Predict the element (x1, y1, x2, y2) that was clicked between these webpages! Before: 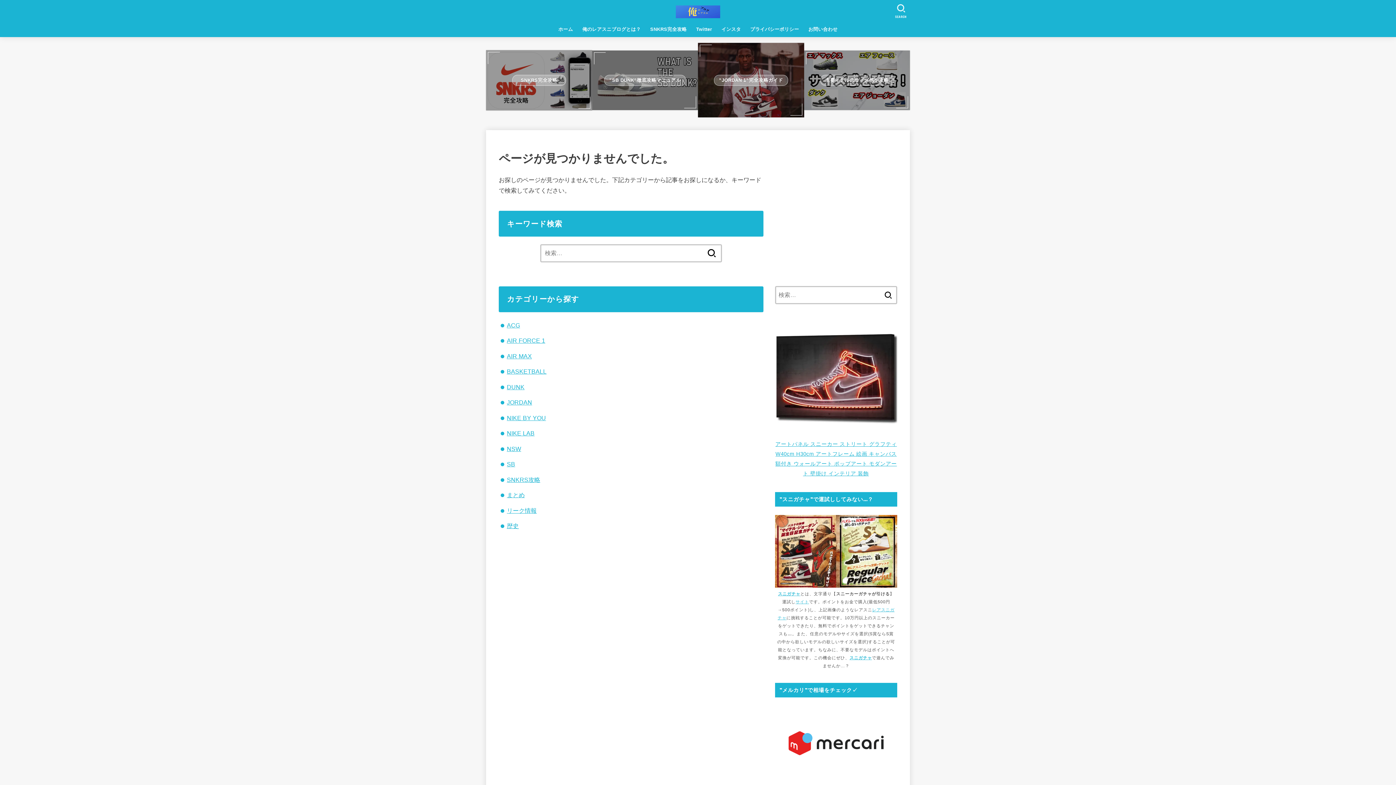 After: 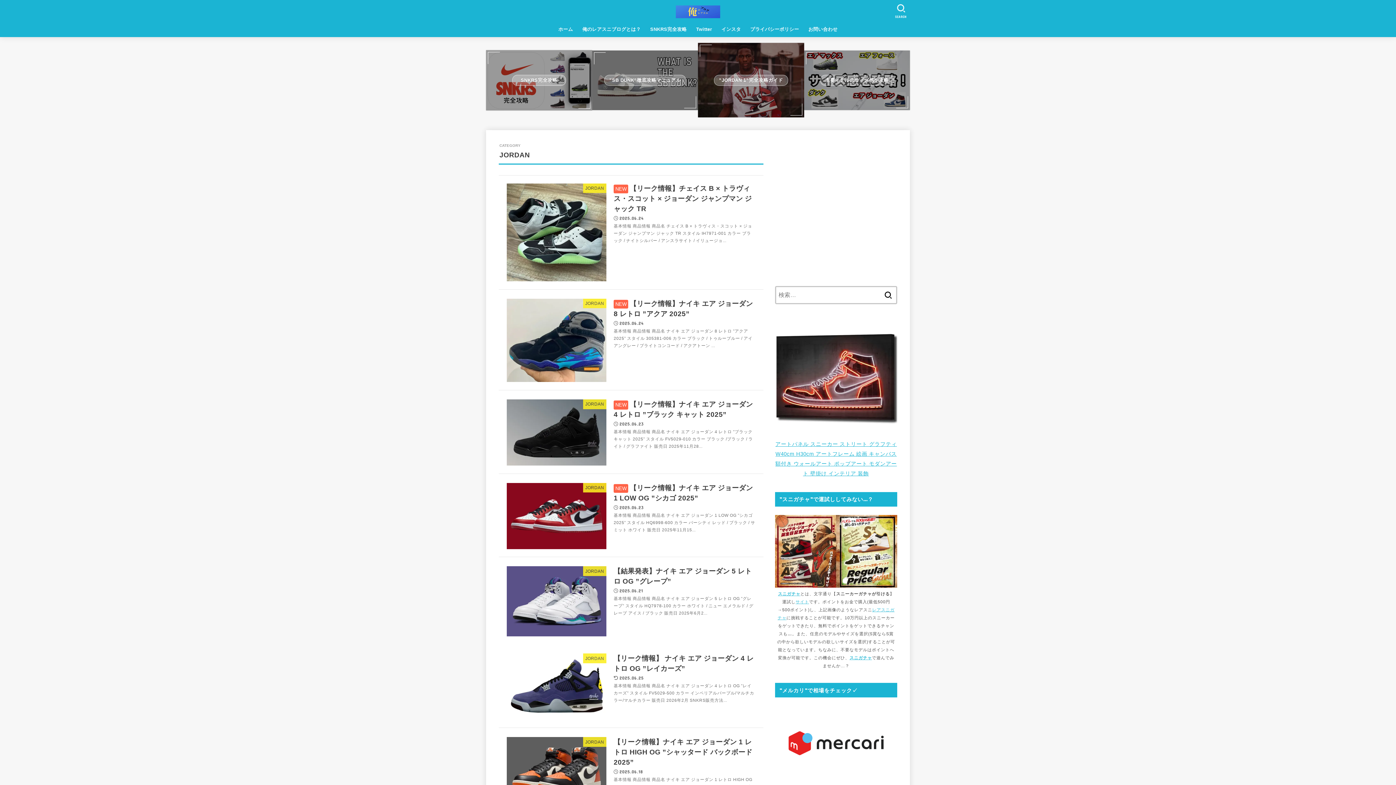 Action: label: JORDAN bbox: (506, 399, 532, 405)